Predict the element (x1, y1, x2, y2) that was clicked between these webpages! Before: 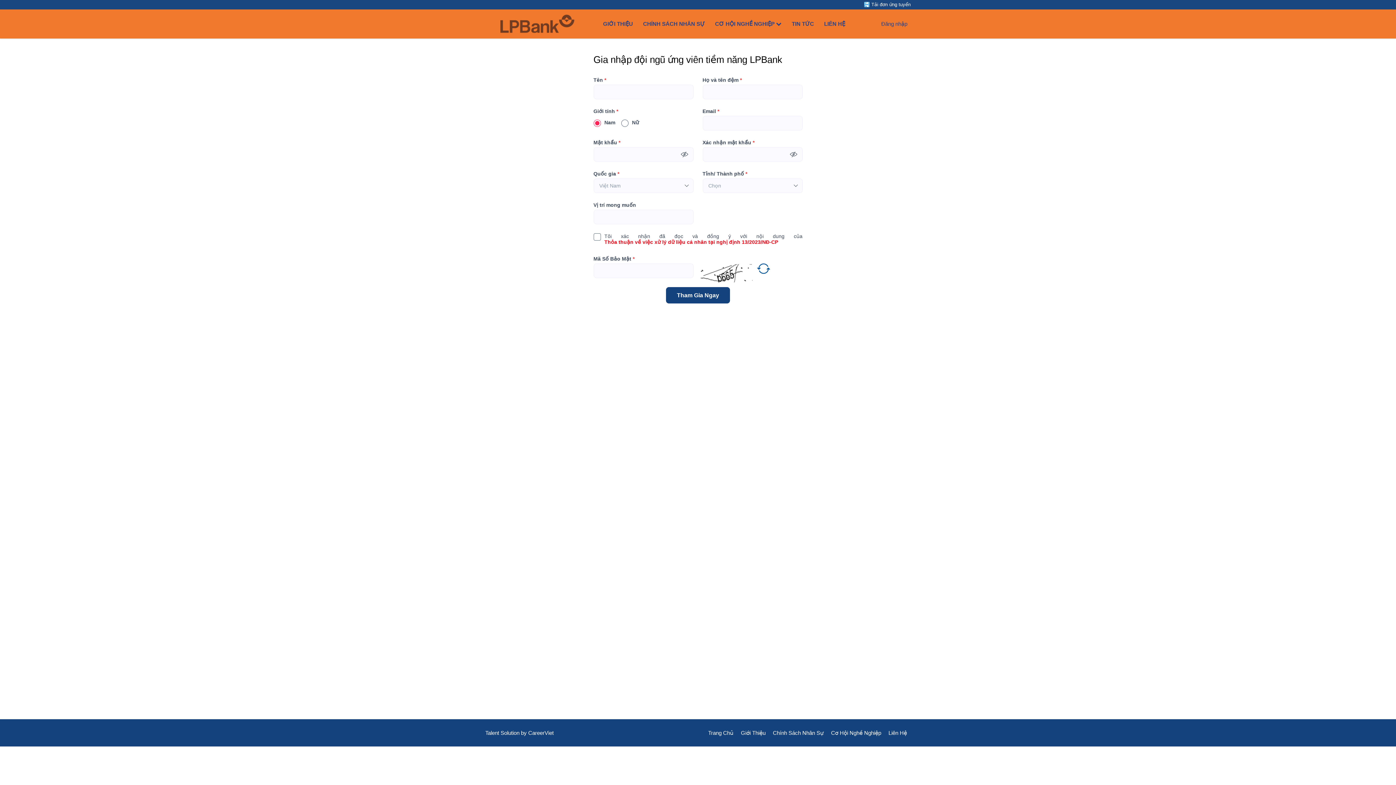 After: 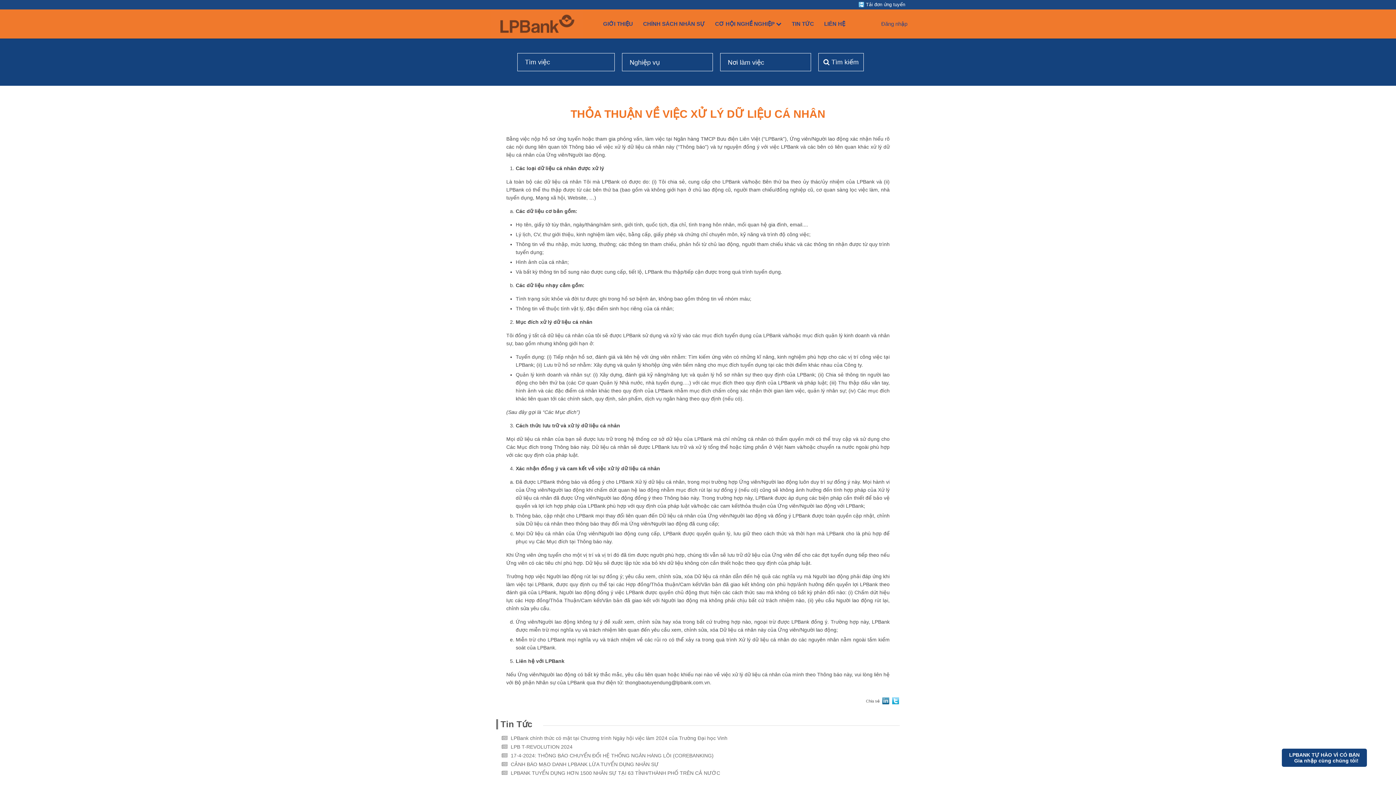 Action: bbox: (604, 239, 778, 245) label: Thỏa thuận về việc xử lý dữ liệu cá nhân tại nghị định 13/2023/NĐ-CP